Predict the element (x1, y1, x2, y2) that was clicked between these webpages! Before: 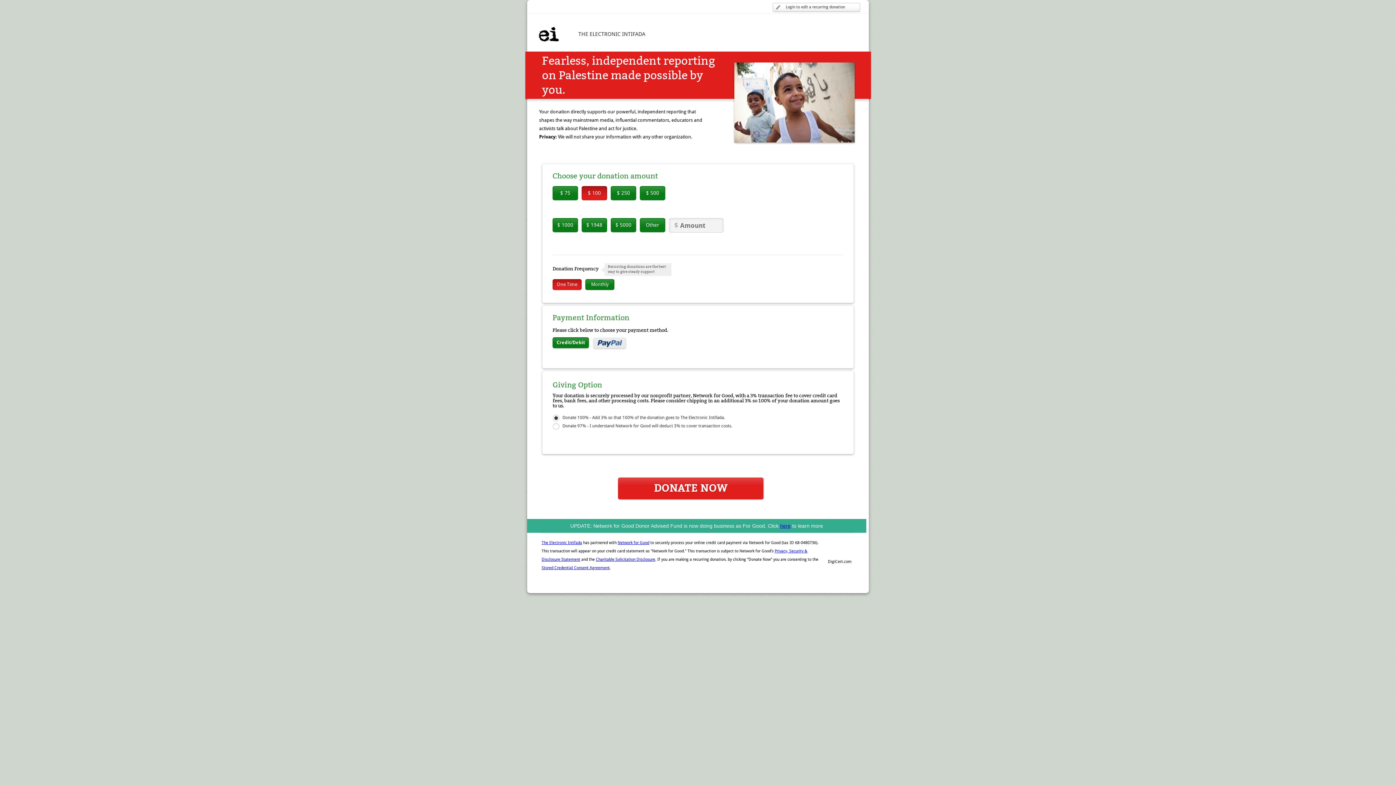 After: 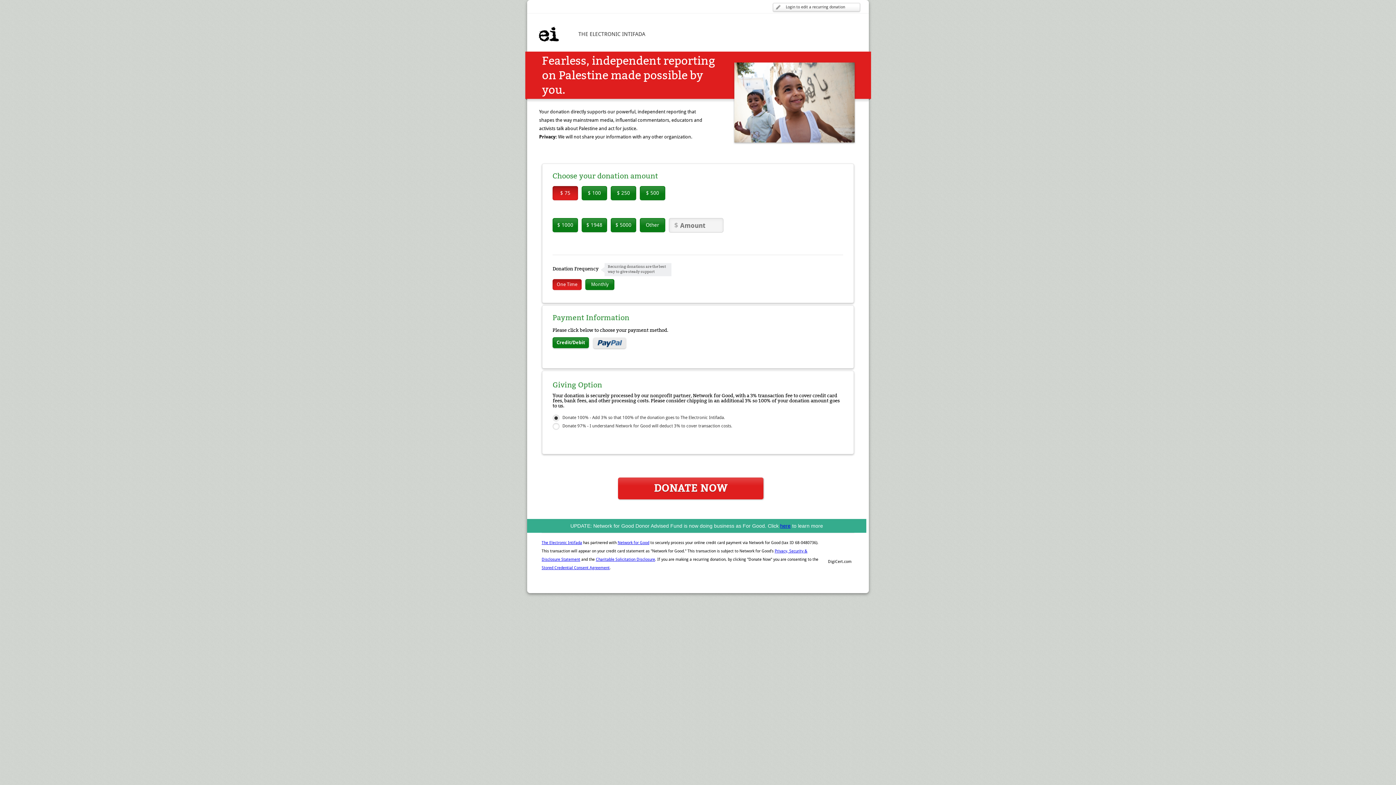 Action: label: $ 75 bbox: (552, 186, 578, 200)